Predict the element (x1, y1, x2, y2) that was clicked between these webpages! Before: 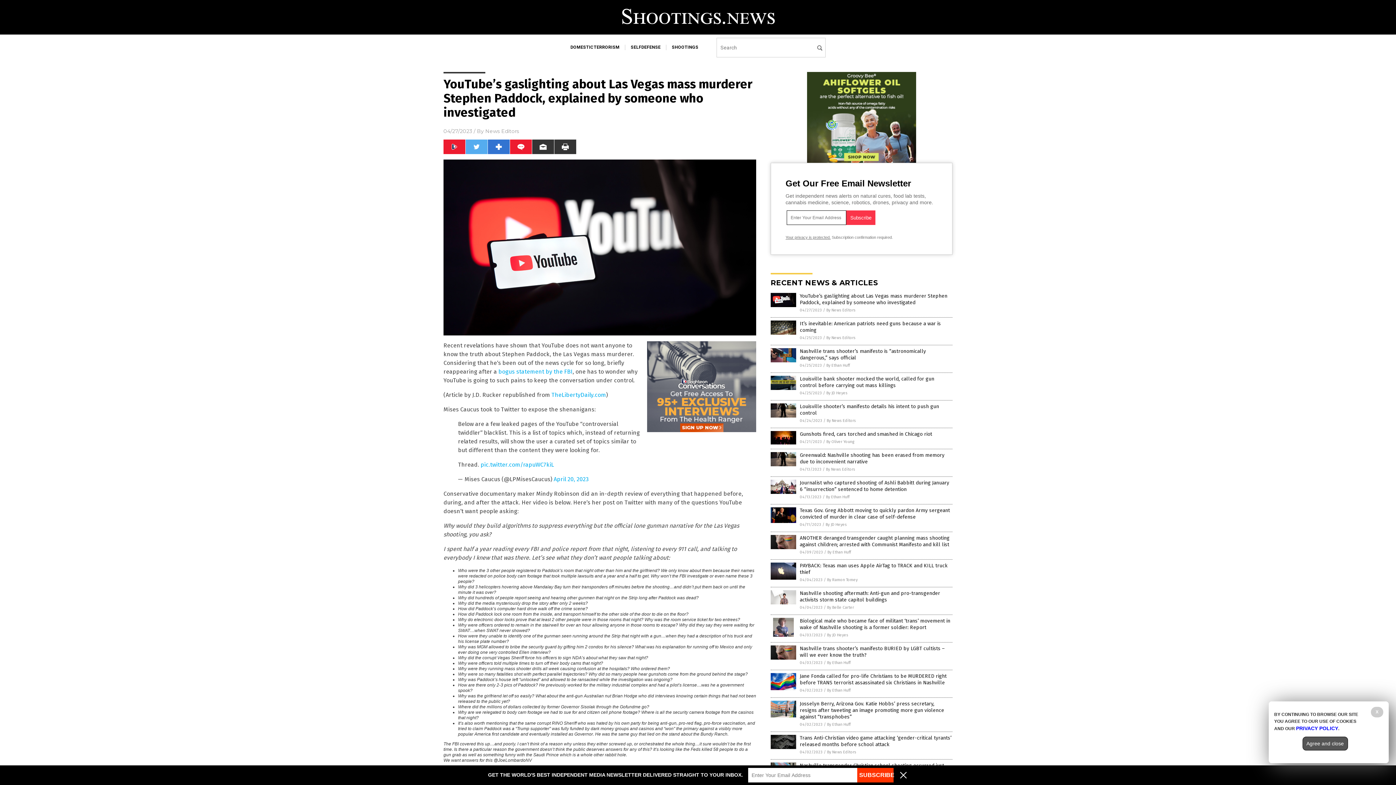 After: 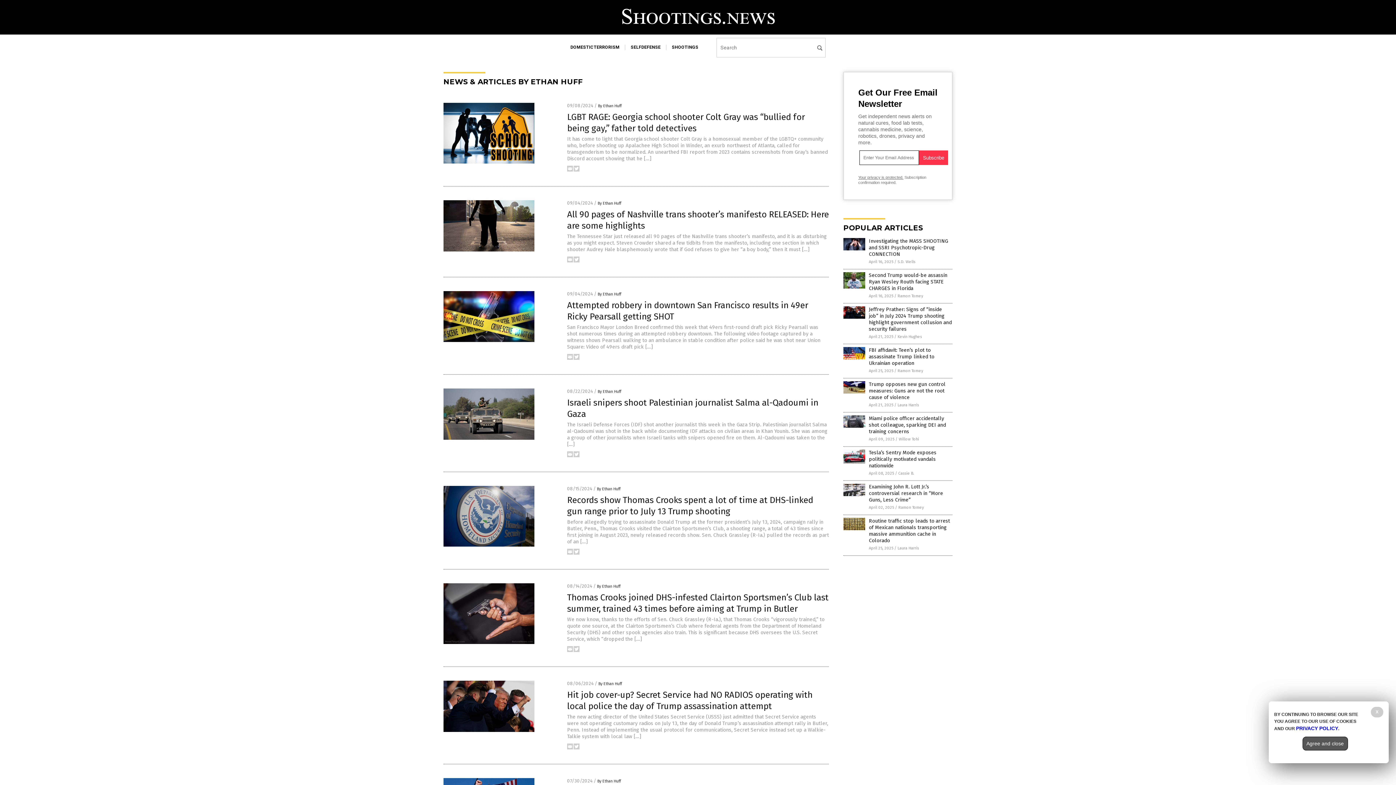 Action: bbox: (826, 494, 849, 499) label: By Ethan Huff